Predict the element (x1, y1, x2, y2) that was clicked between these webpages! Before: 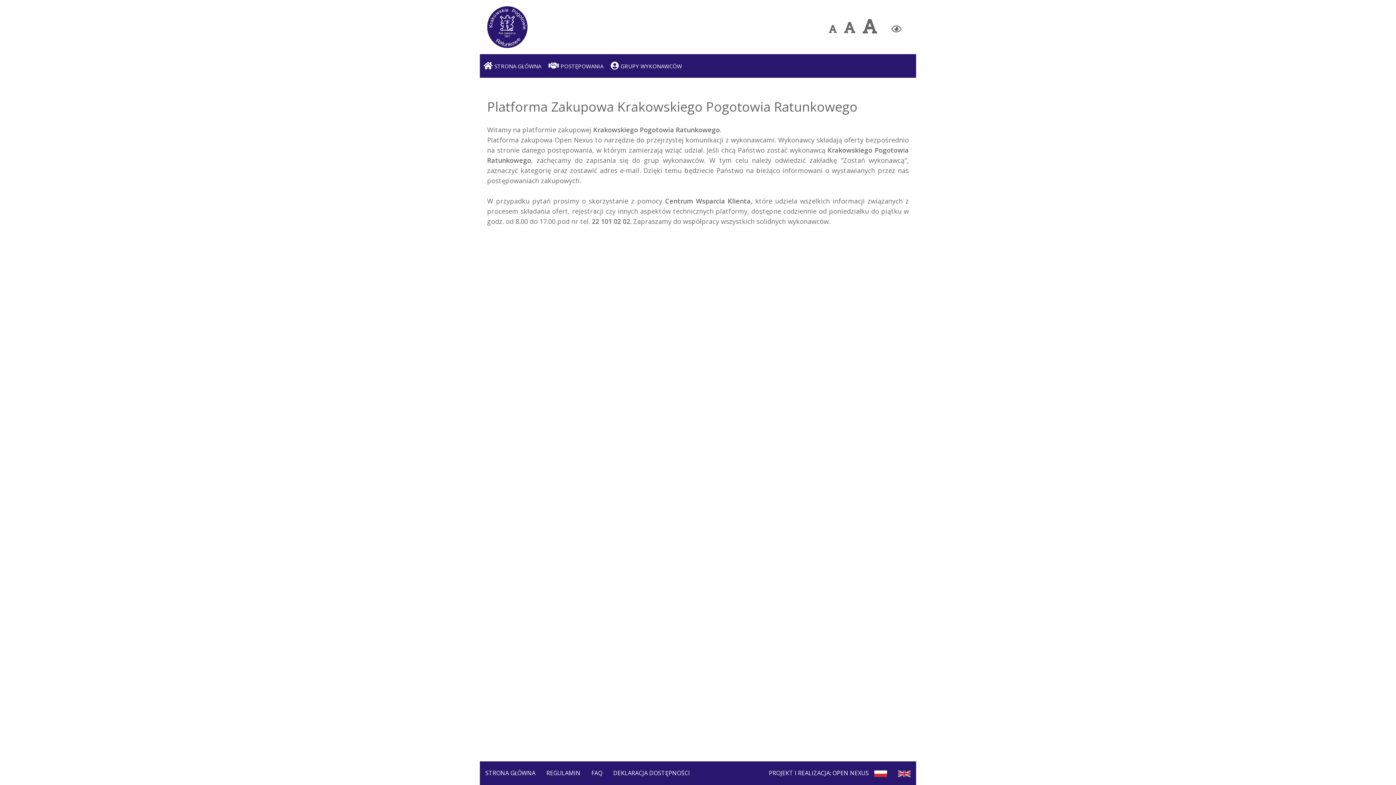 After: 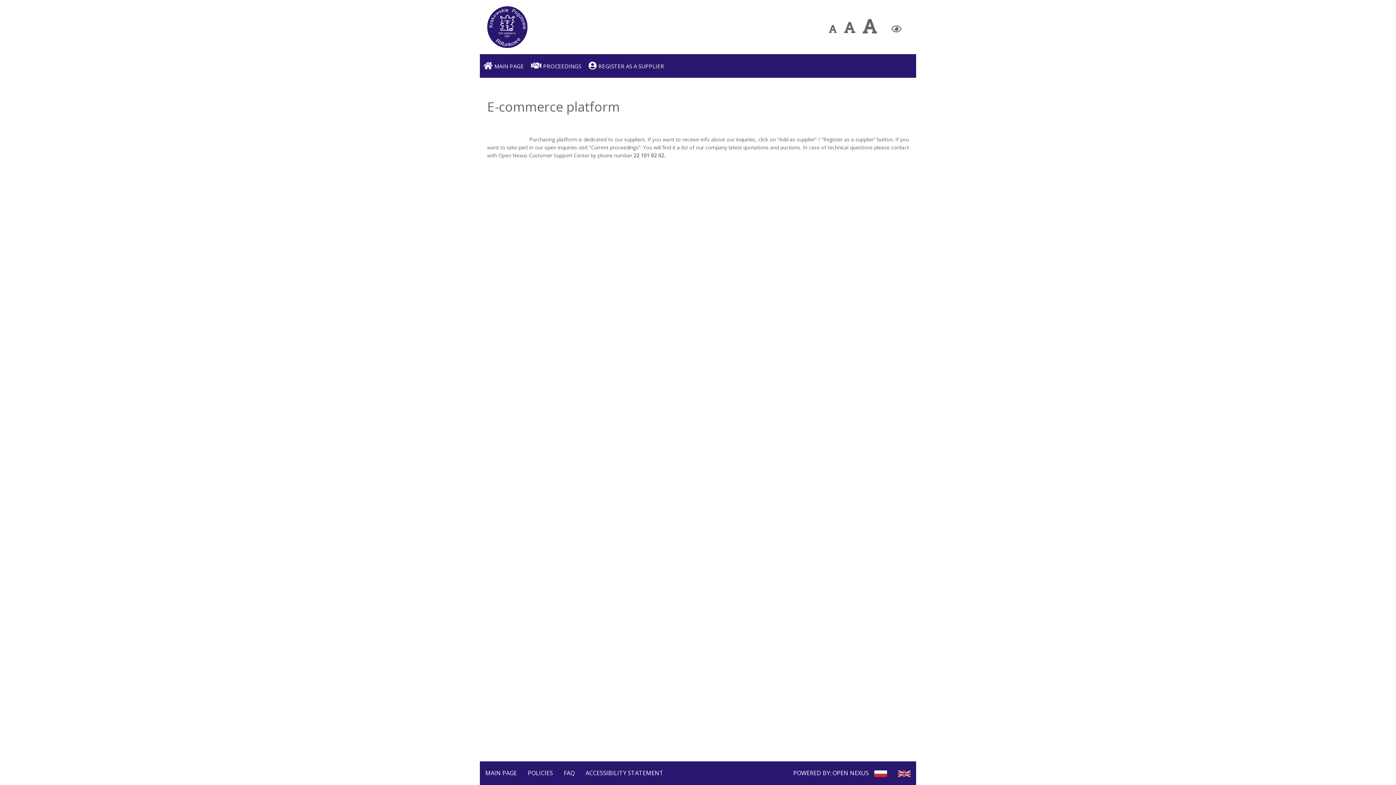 Action: bbox: (892, 761, 916, 785)